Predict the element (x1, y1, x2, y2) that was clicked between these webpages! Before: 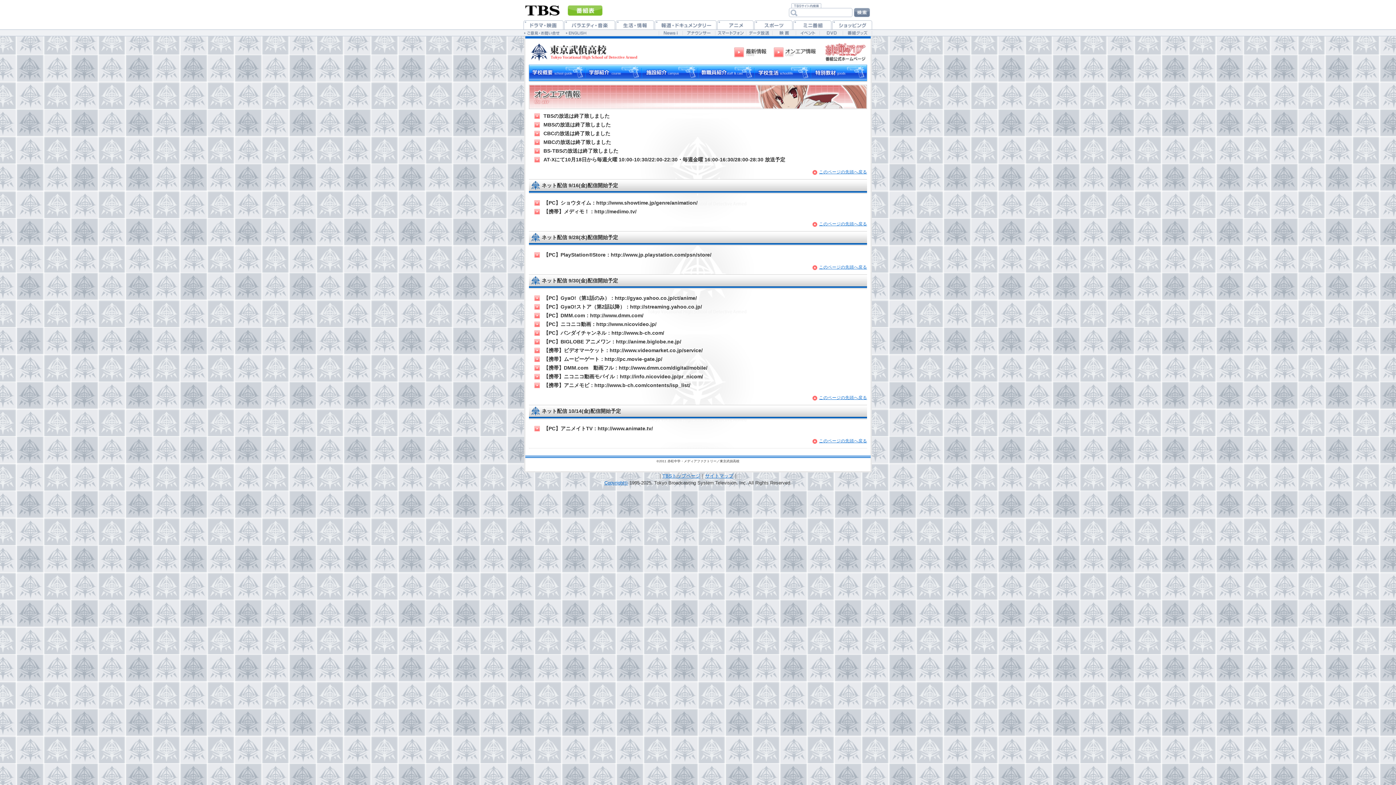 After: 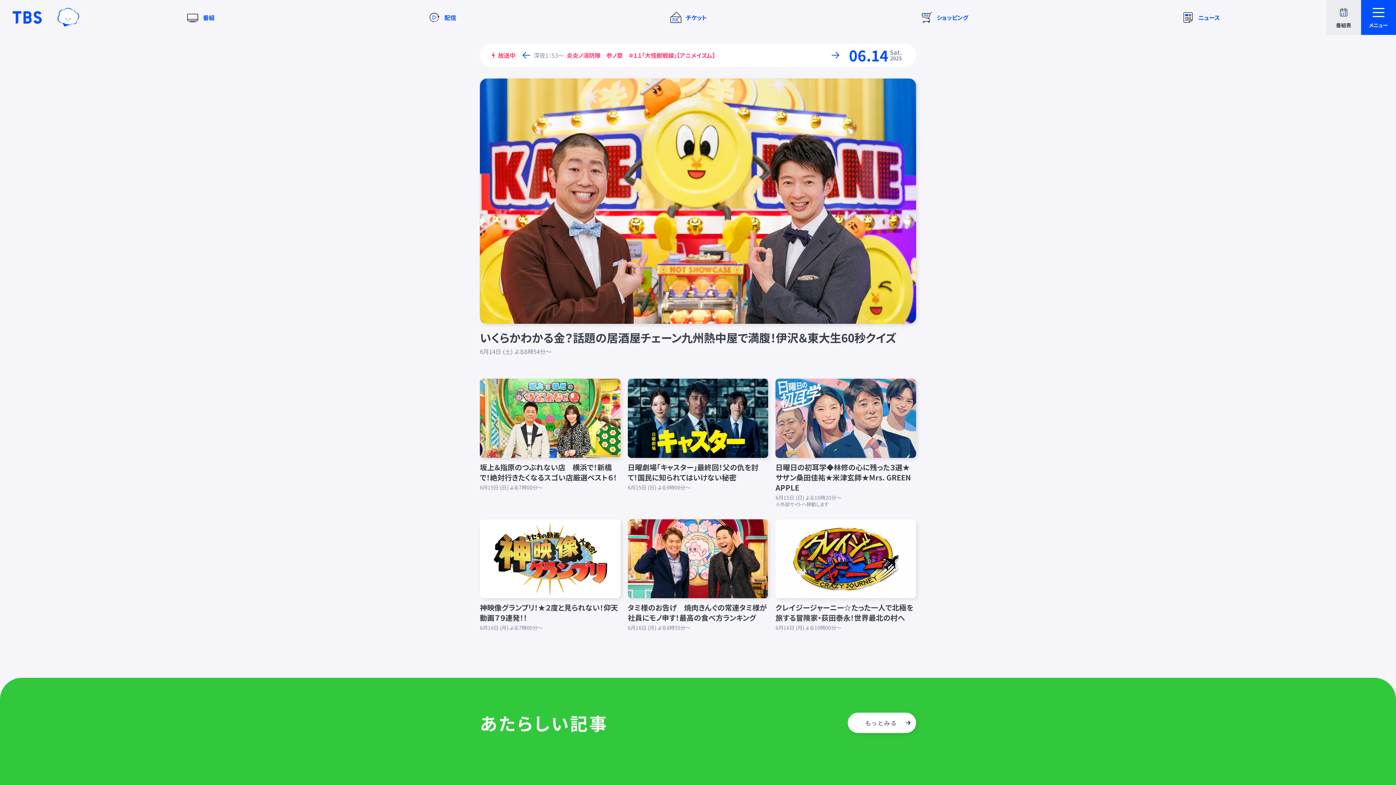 Action: label: TBSトップページ bbox: (520, 0, 565, 18)